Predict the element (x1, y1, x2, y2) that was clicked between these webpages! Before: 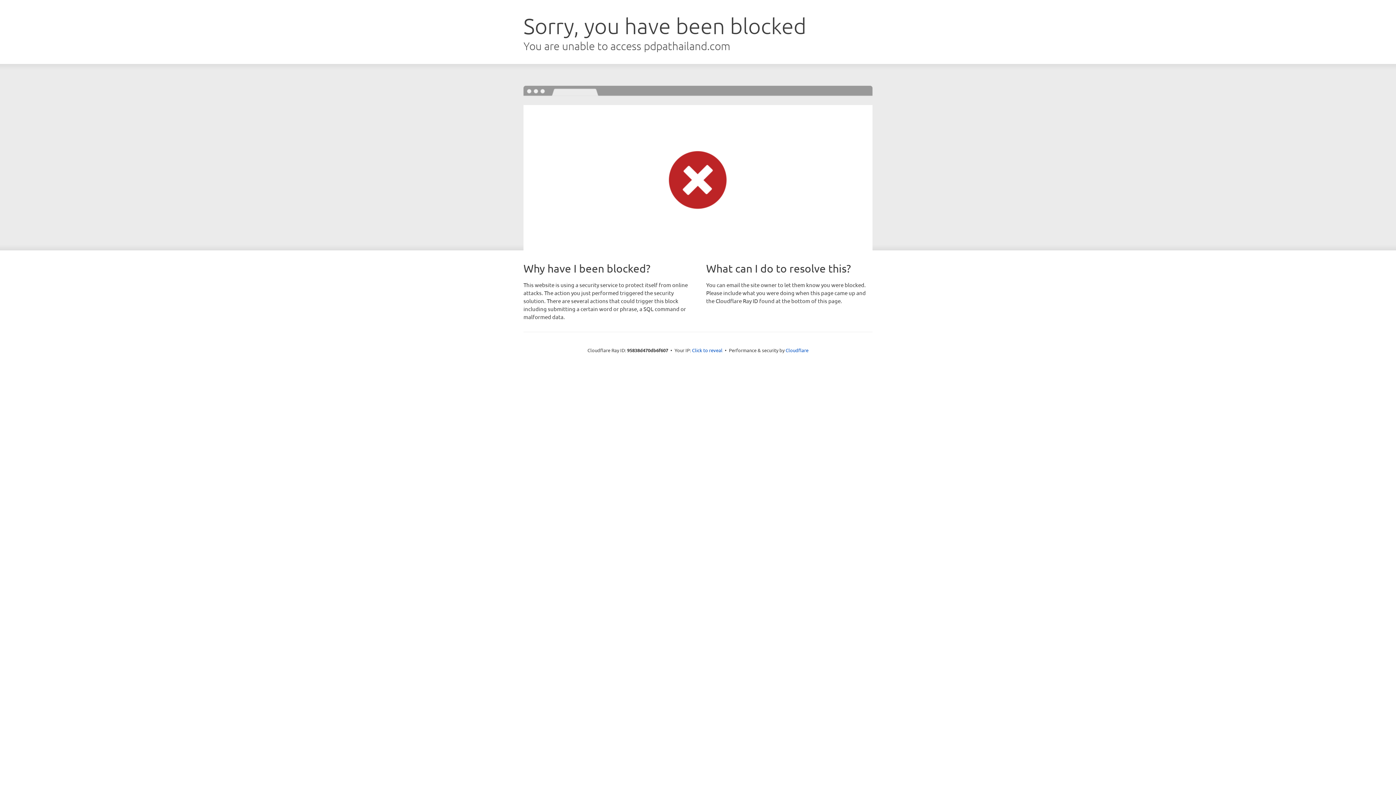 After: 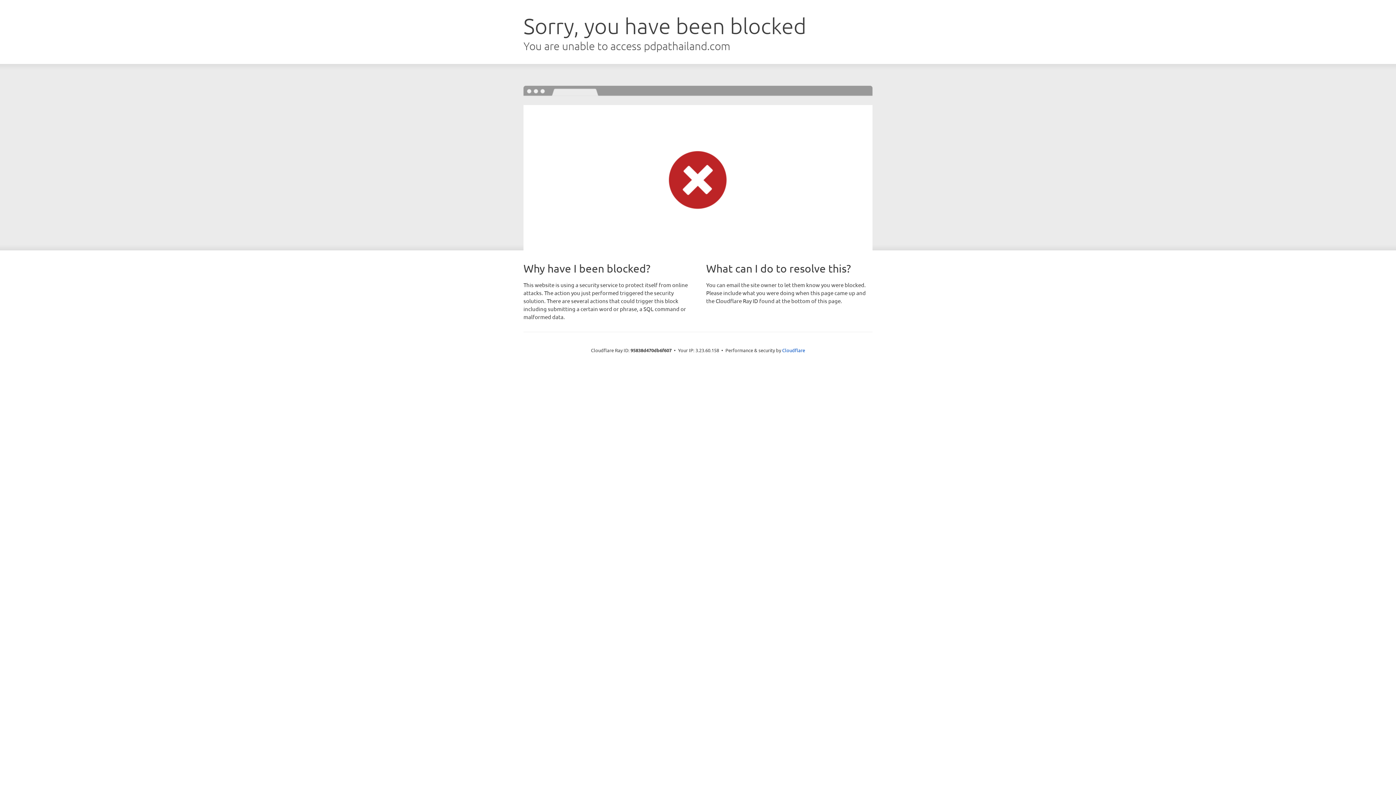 Action: bbox: (692, 346, 722, 353) label: Click to reveal